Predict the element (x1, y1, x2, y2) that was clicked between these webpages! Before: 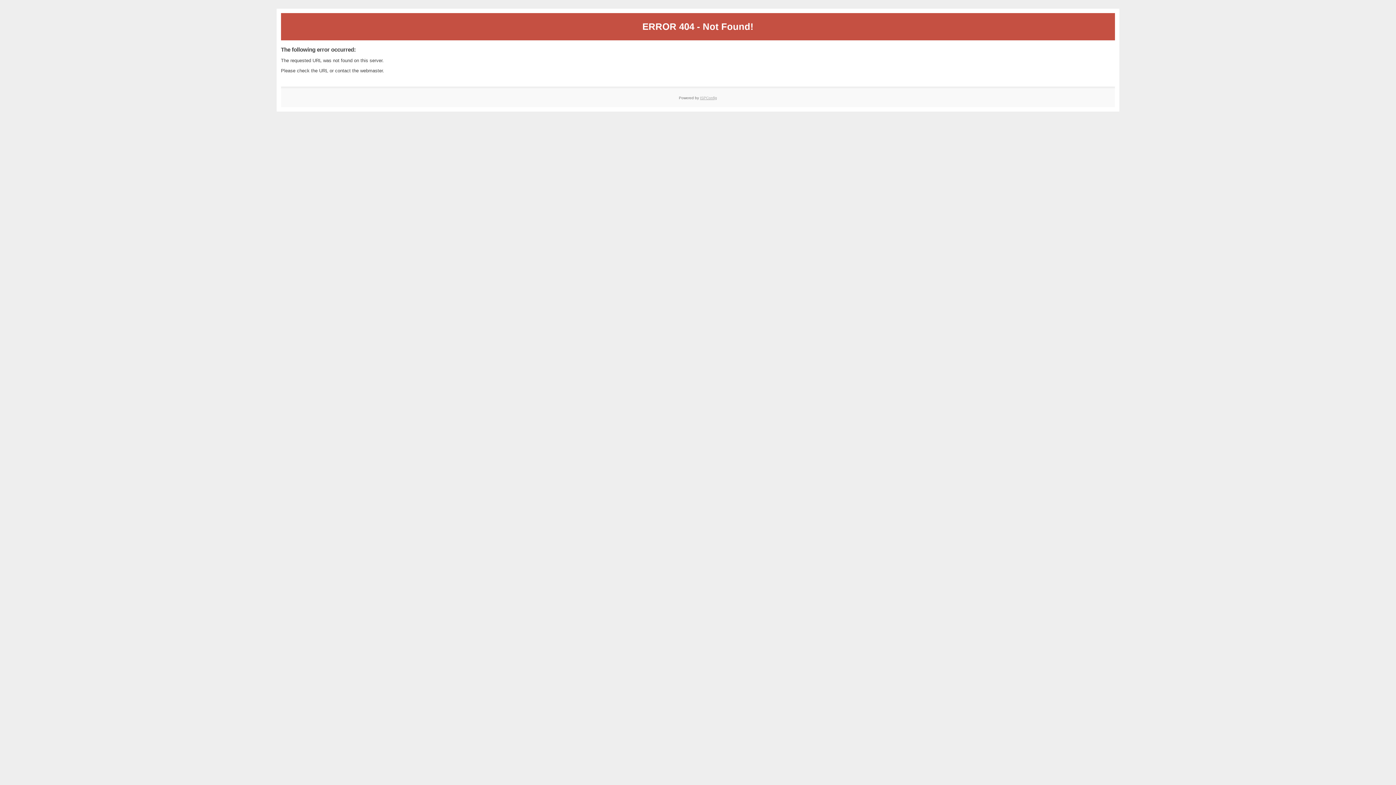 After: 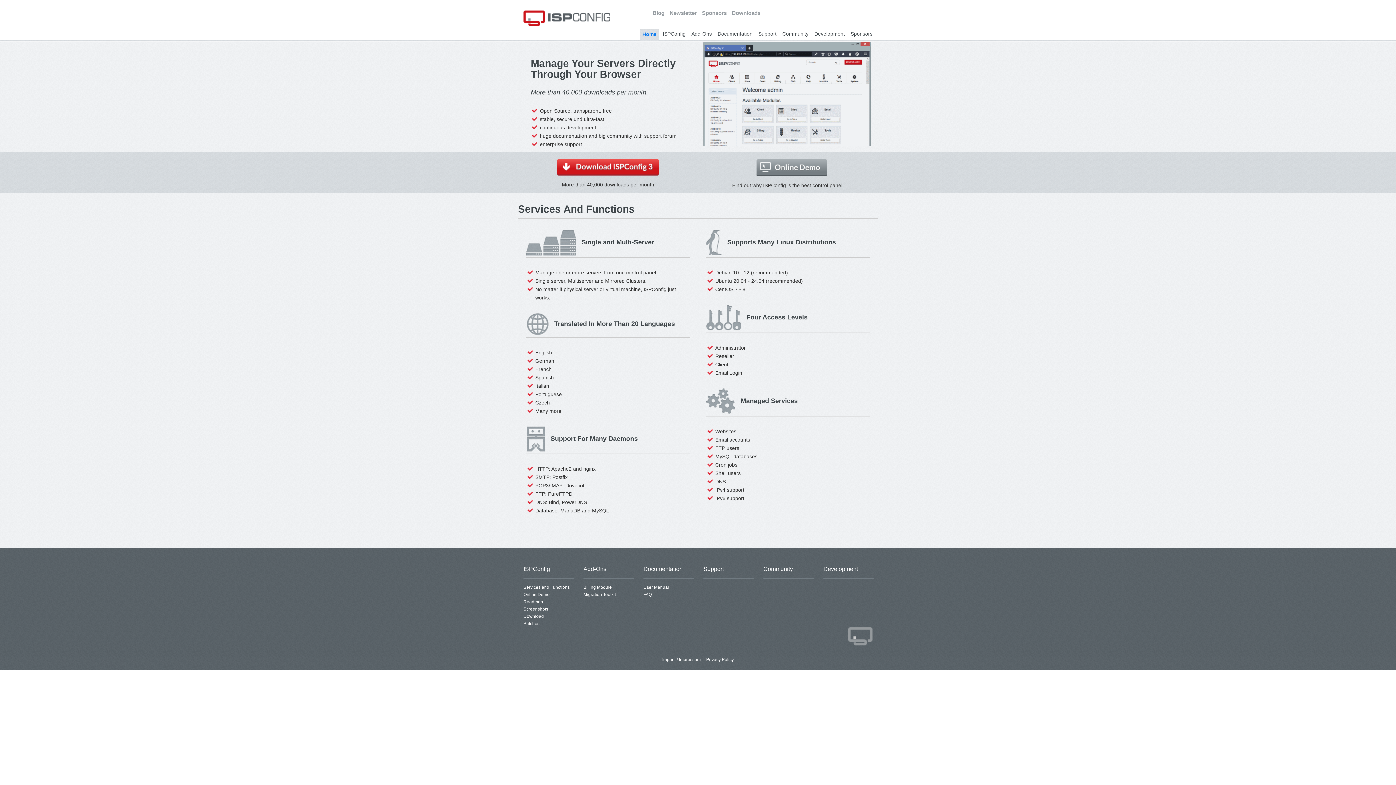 Action: label: ISPConfig bbox: (700, 95, 717, 99)